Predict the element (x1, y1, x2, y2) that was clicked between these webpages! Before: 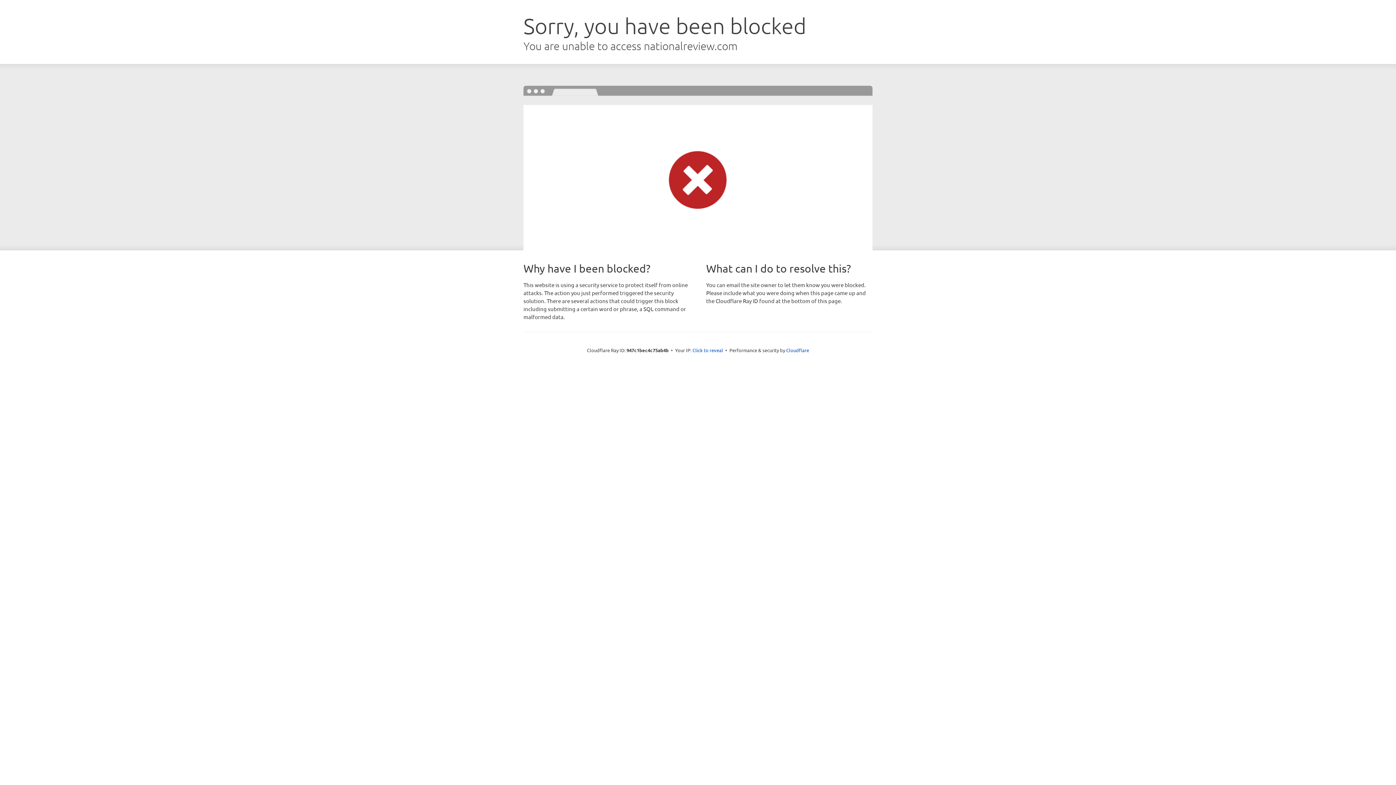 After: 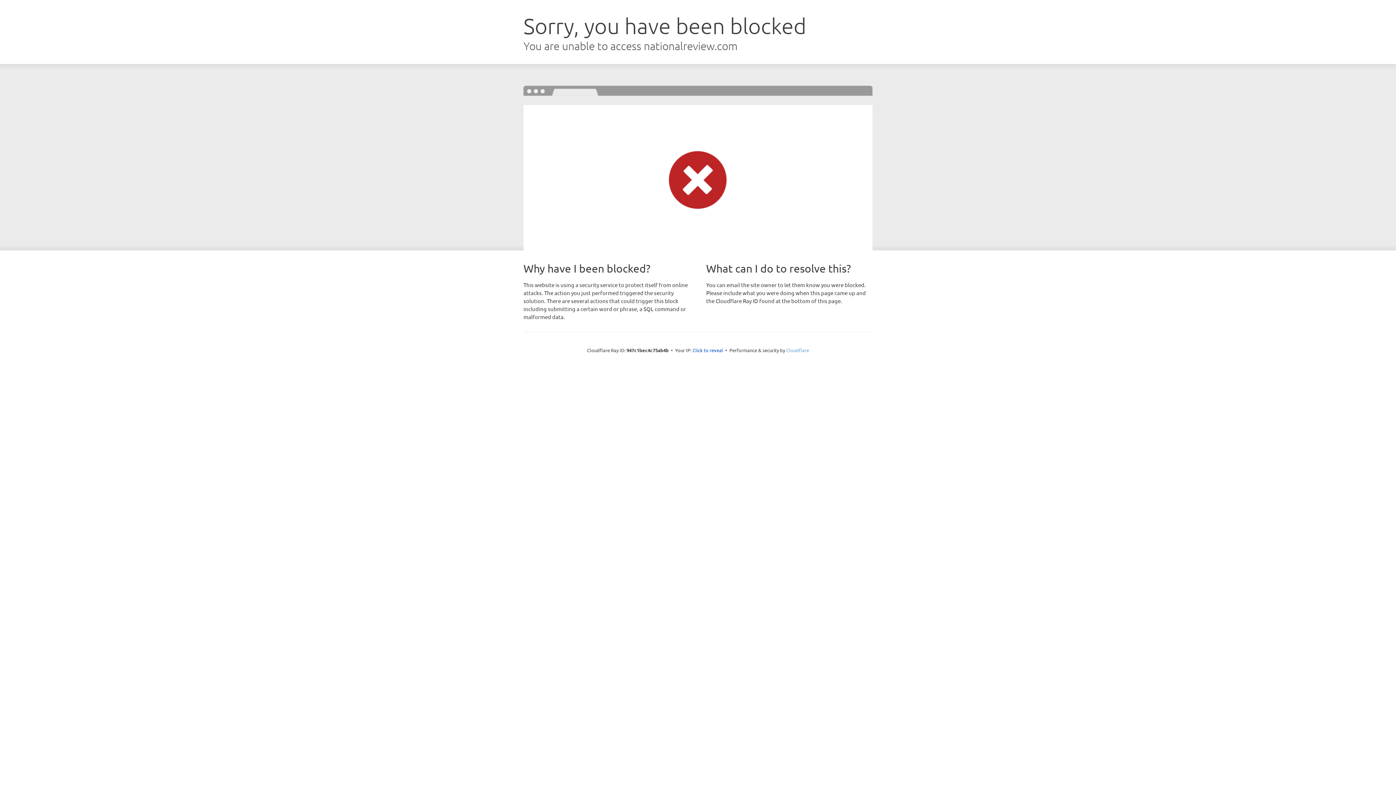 Action: label: Cloudflare bbox: (786, 347, 809, 353)